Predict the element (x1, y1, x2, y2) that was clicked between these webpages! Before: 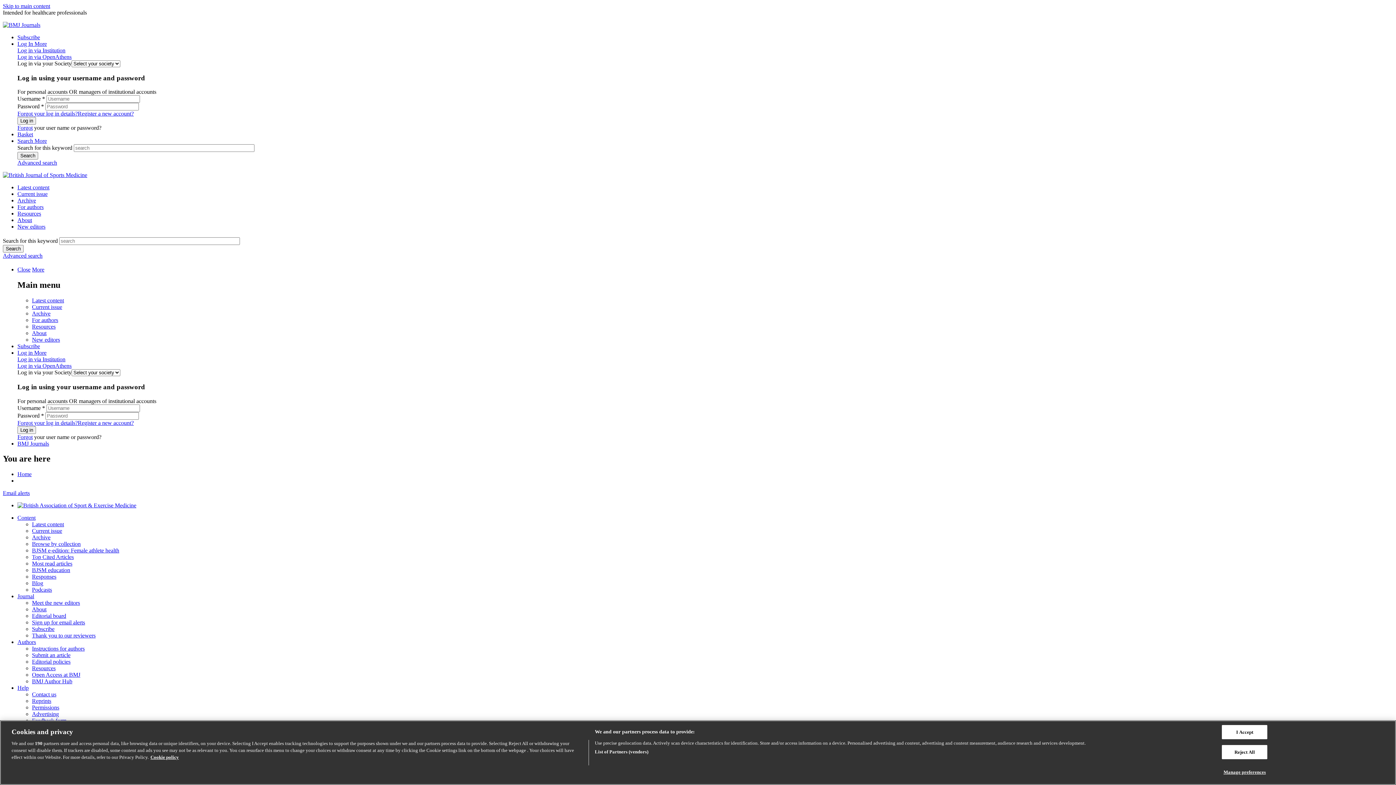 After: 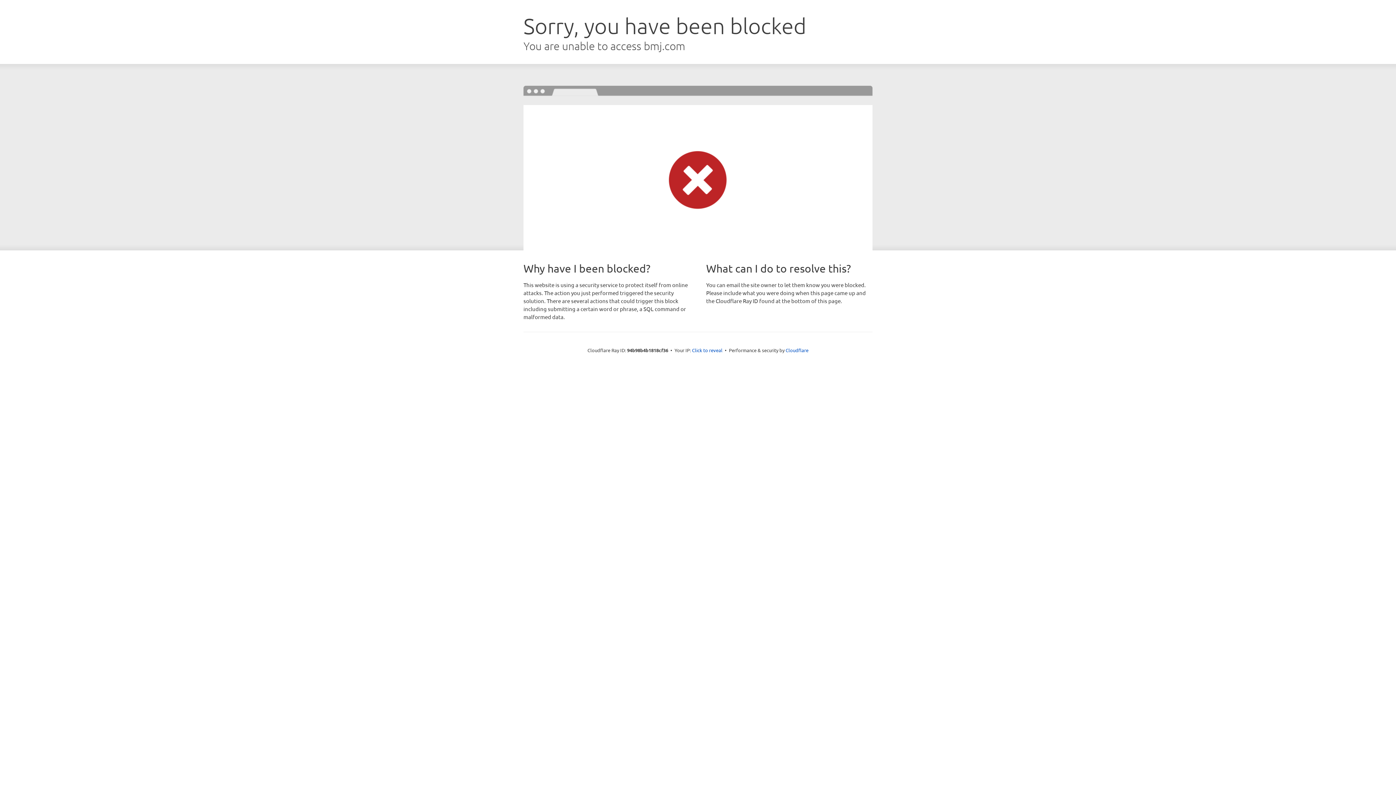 Action: label: New editors bbox: (32, 336, 60, 342)